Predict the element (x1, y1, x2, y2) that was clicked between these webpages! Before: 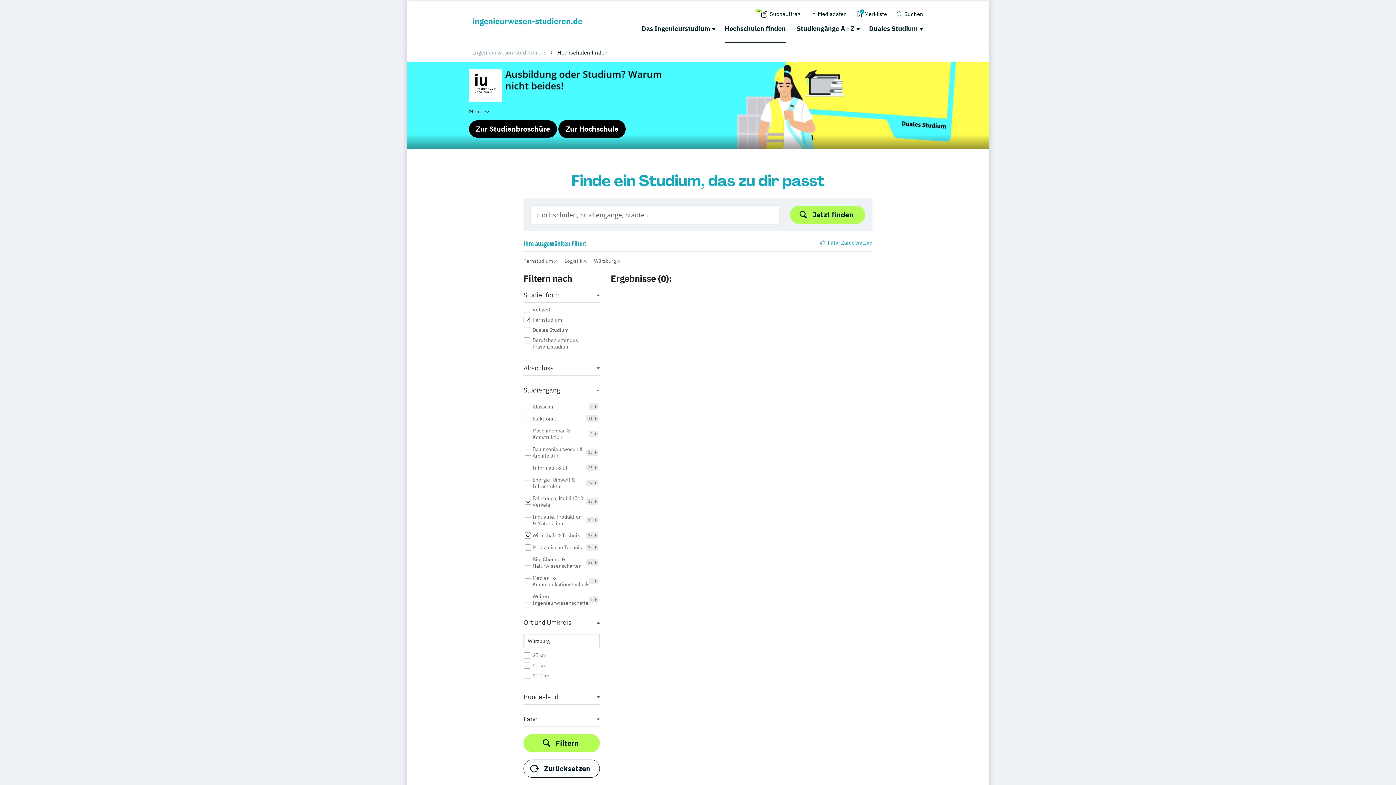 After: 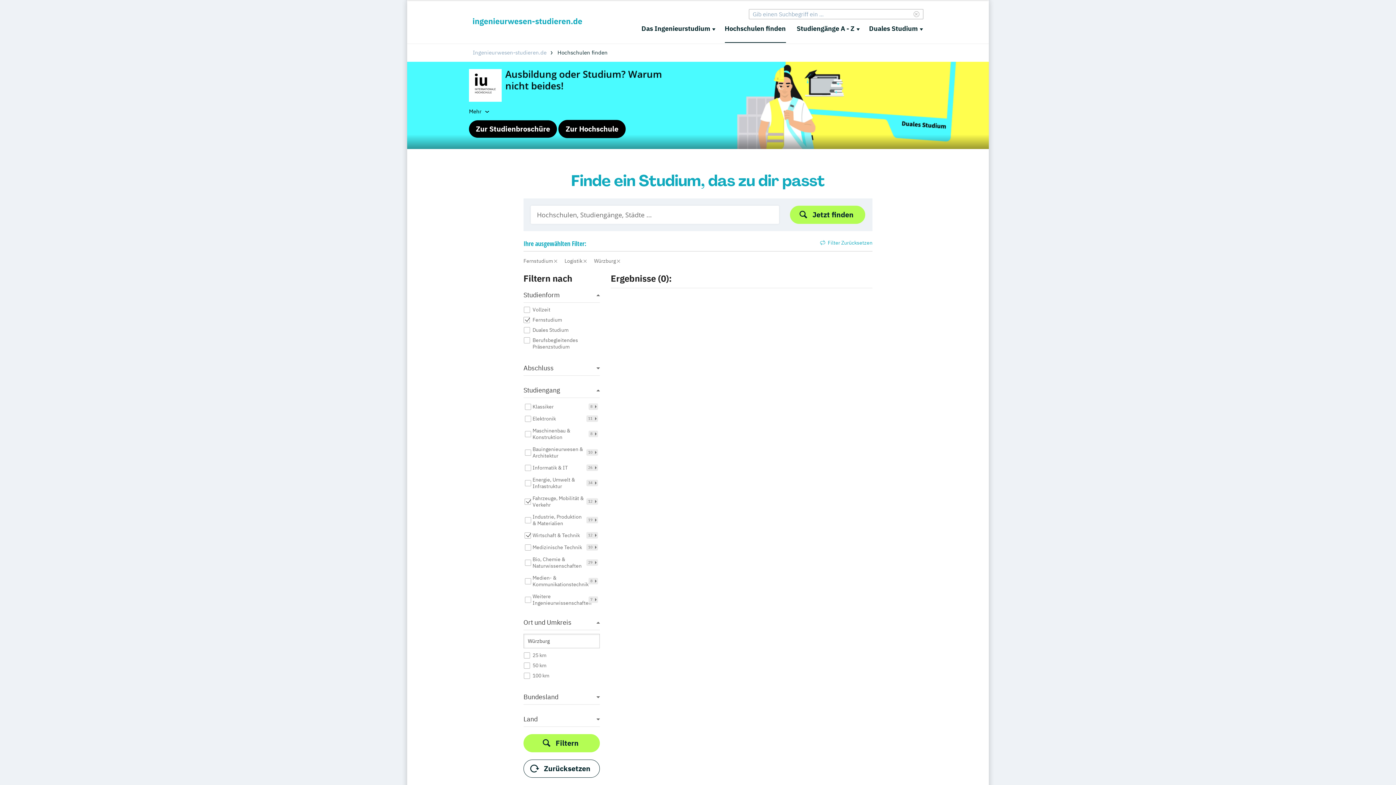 Action: label: Suchen bbox: (895, 9, 923, 19)